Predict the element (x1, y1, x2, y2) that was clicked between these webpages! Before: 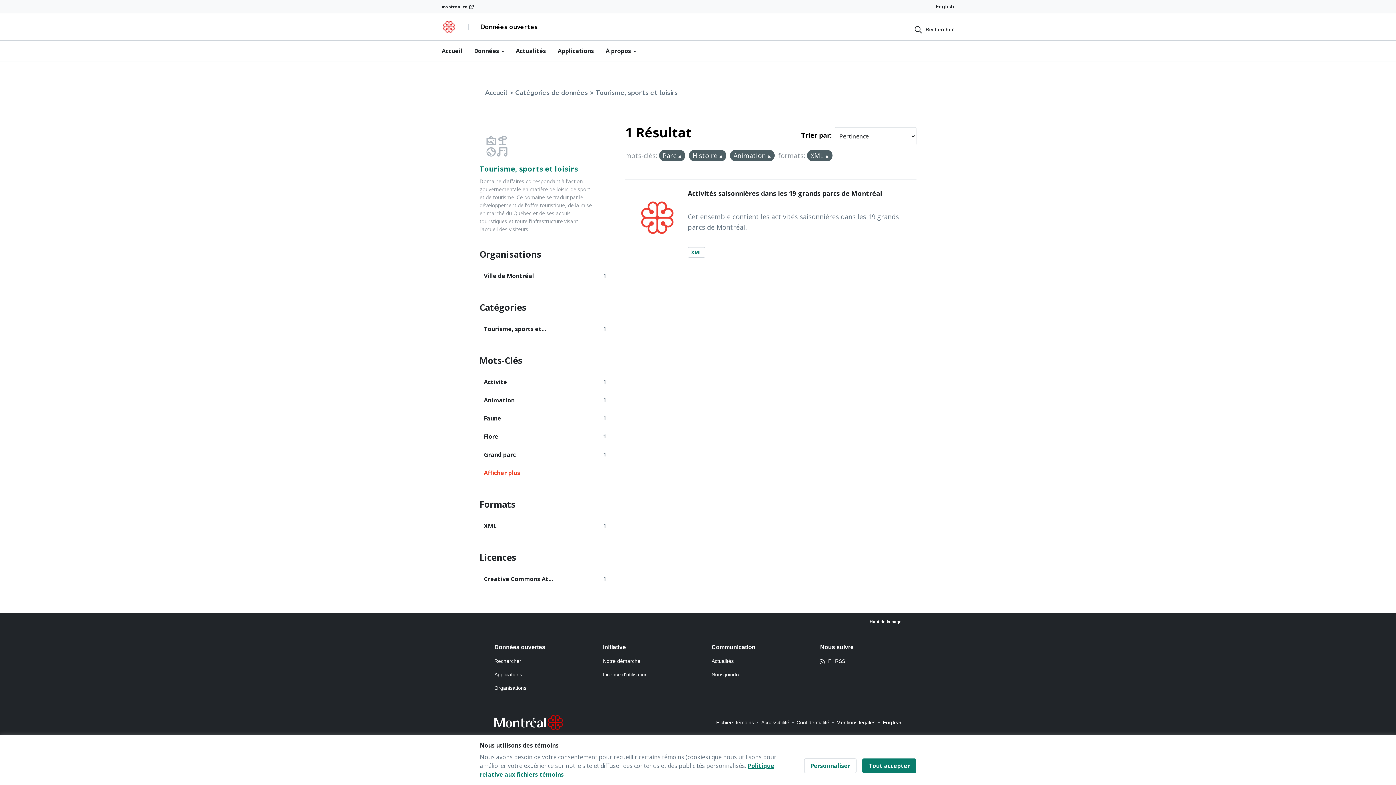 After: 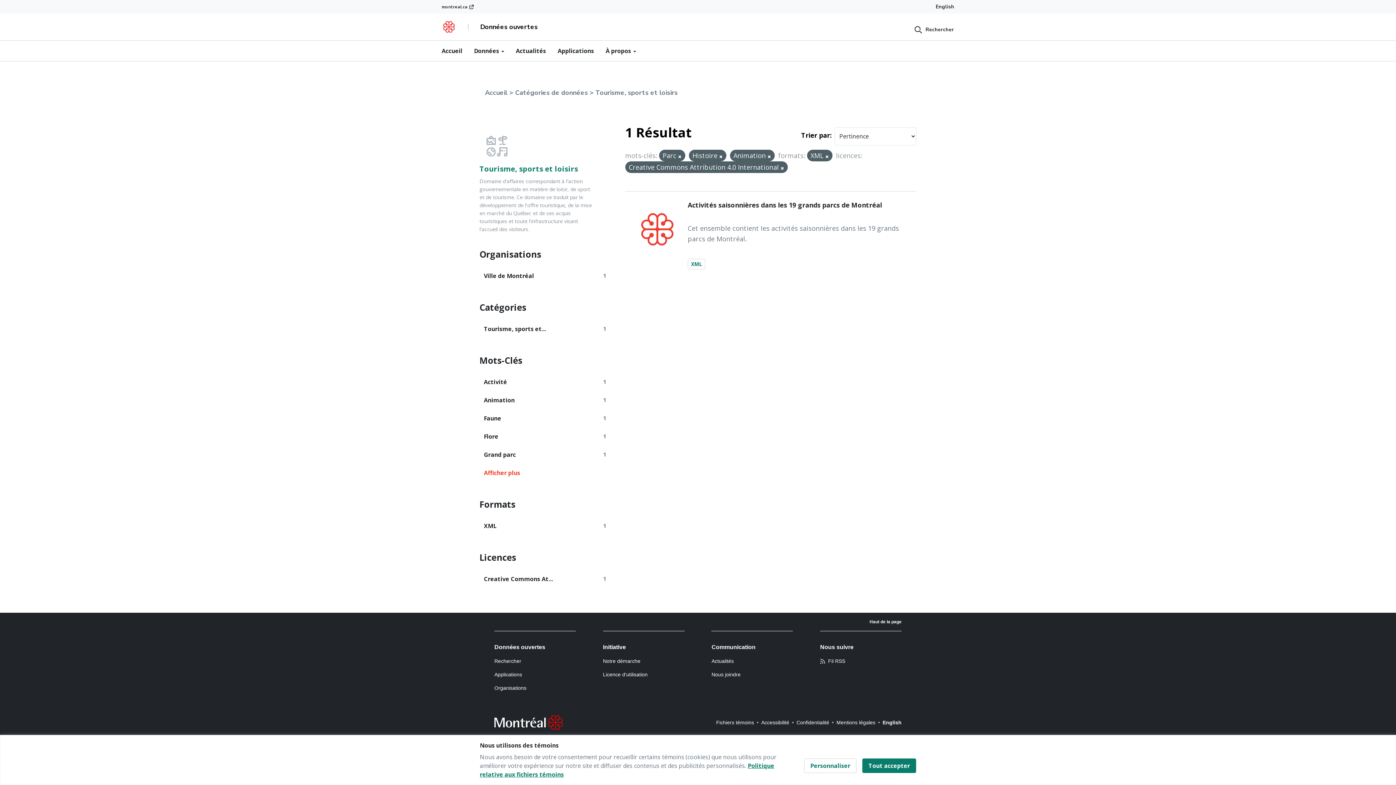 Action: label: Creative Commons At... bbox: (479, 570, 599, 588)